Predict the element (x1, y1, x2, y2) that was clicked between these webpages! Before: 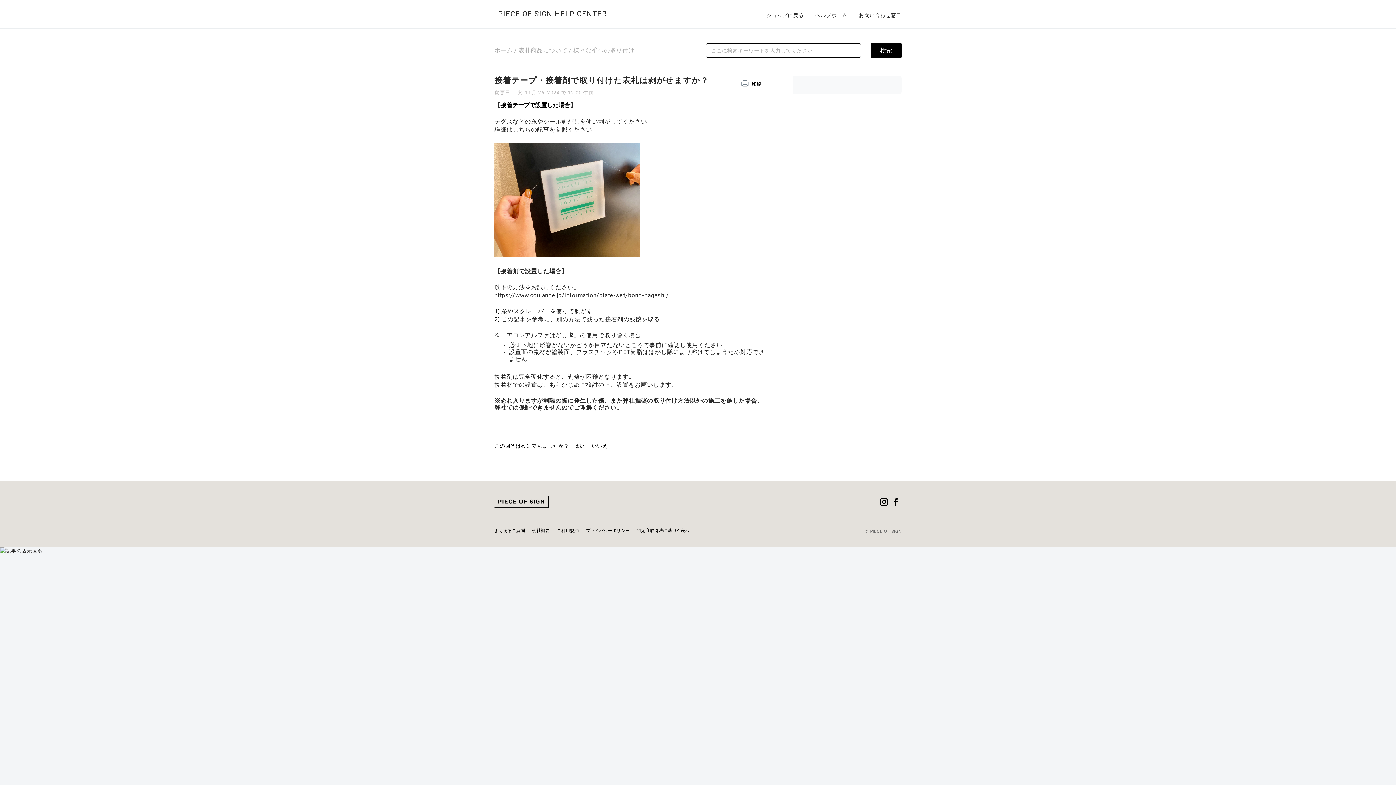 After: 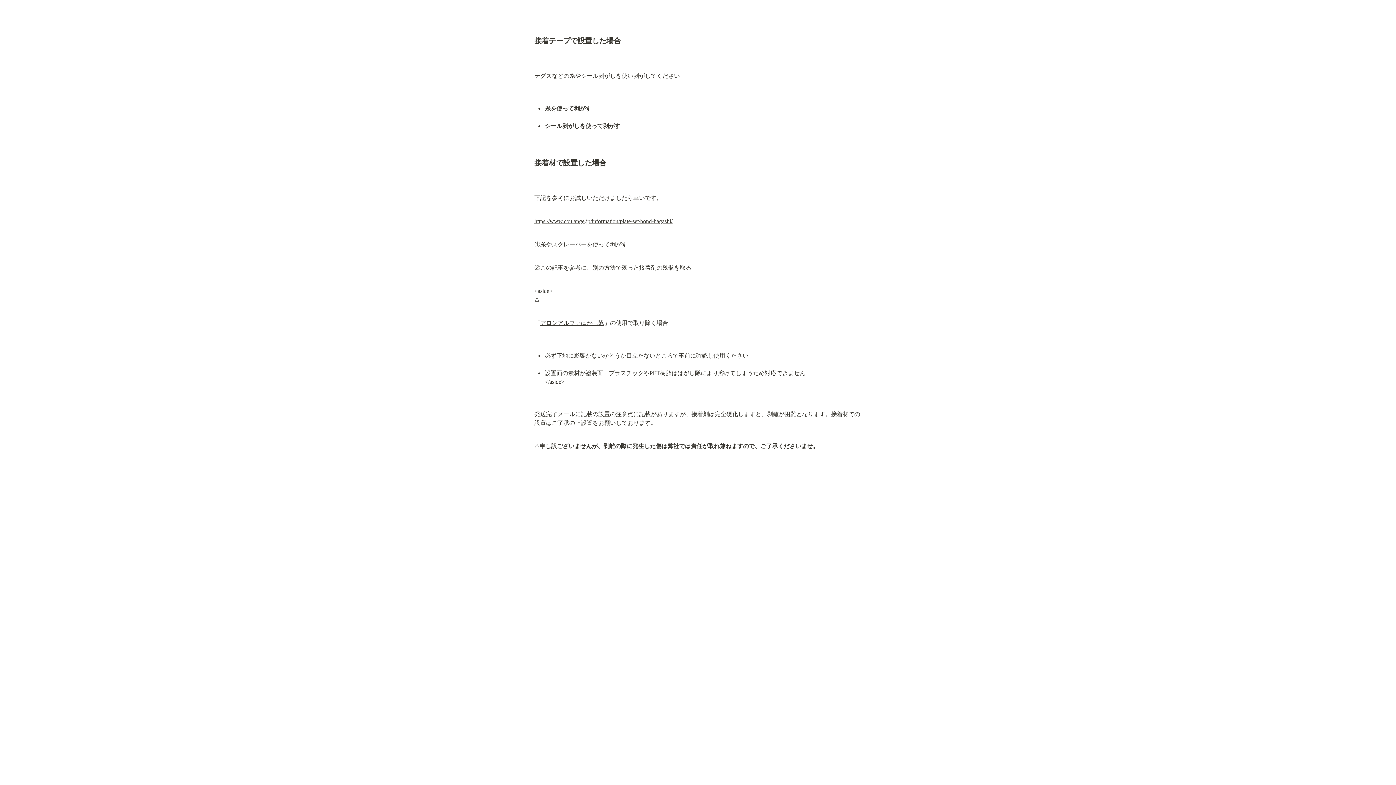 Action: bbox: (512, 126, 531, 133) label: こちら